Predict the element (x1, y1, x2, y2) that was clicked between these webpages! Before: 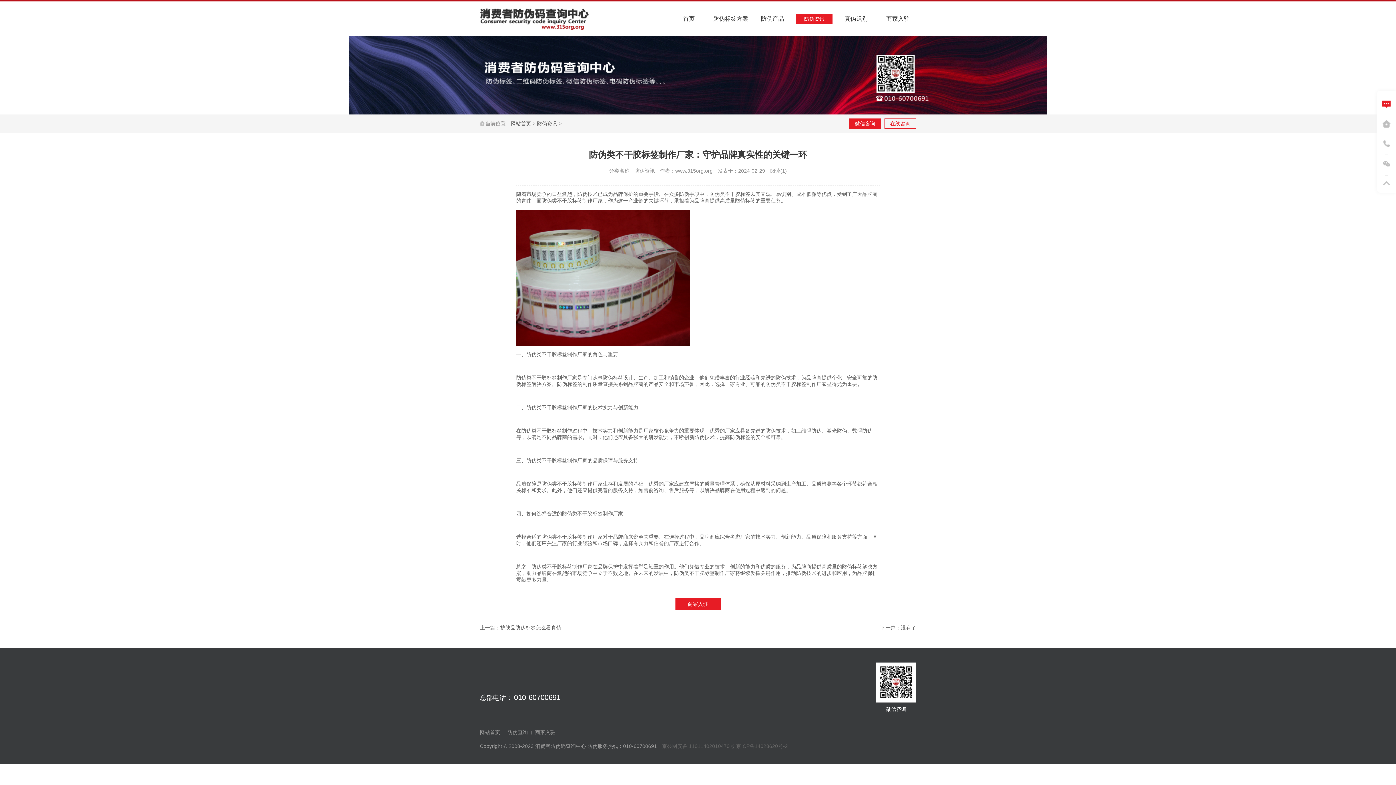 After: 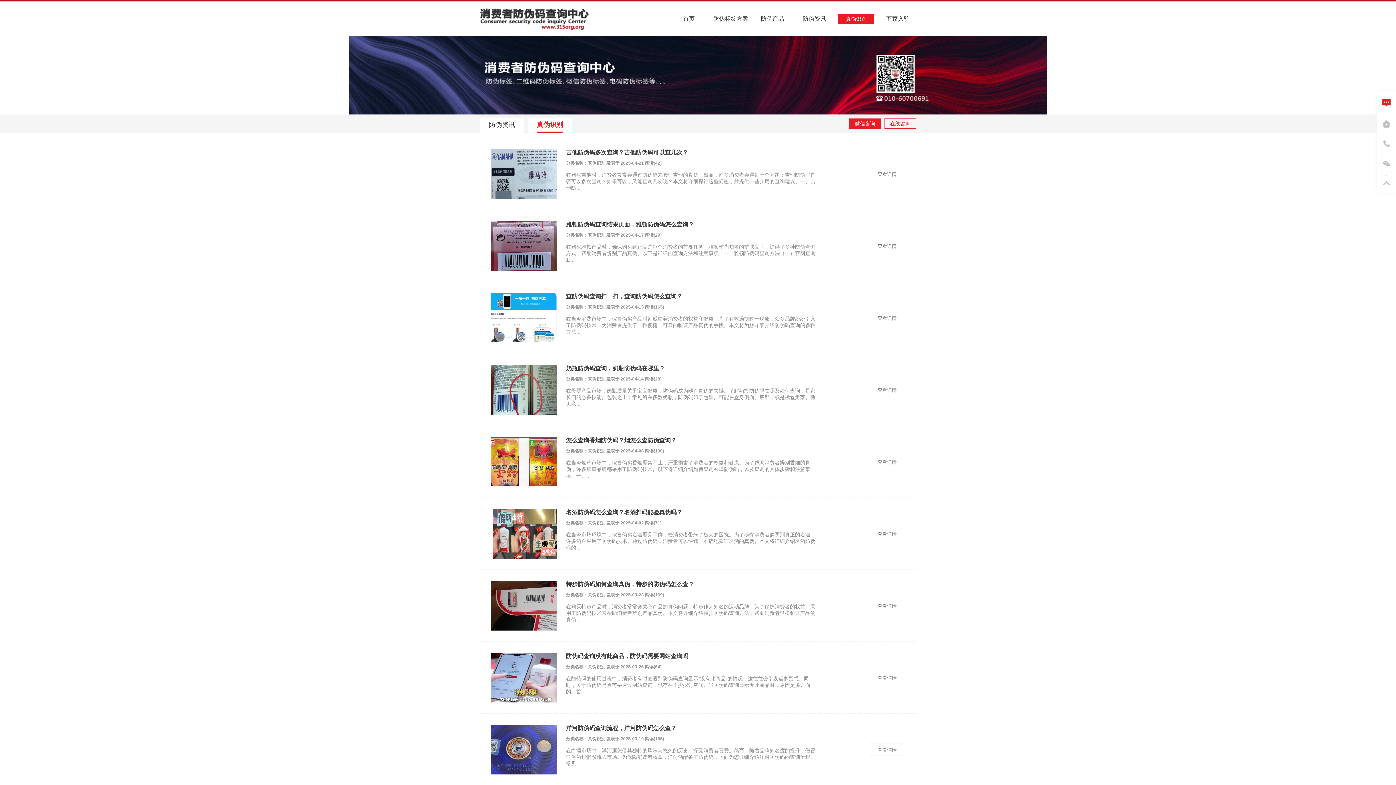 Action: bbox: (844, 16, 868, 21) label: 真伪识别